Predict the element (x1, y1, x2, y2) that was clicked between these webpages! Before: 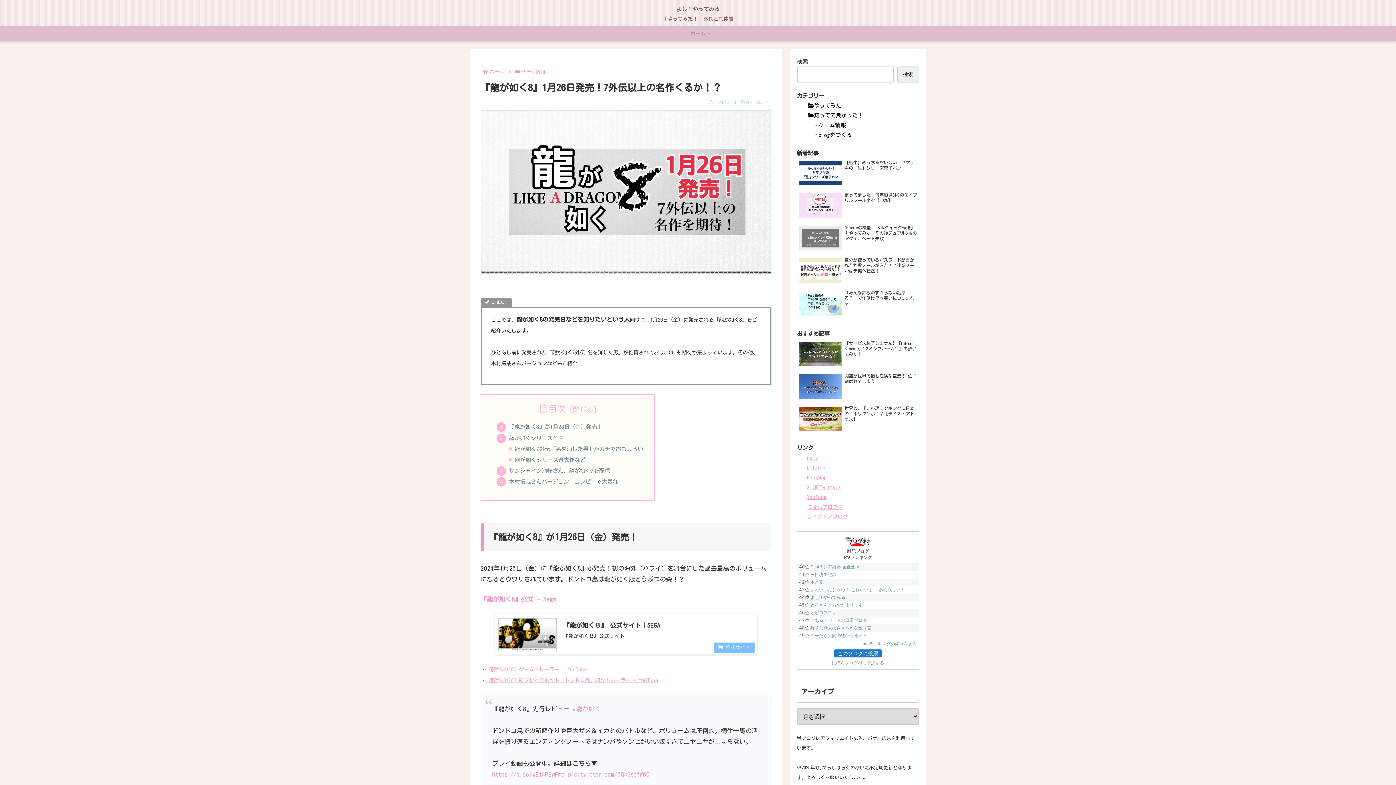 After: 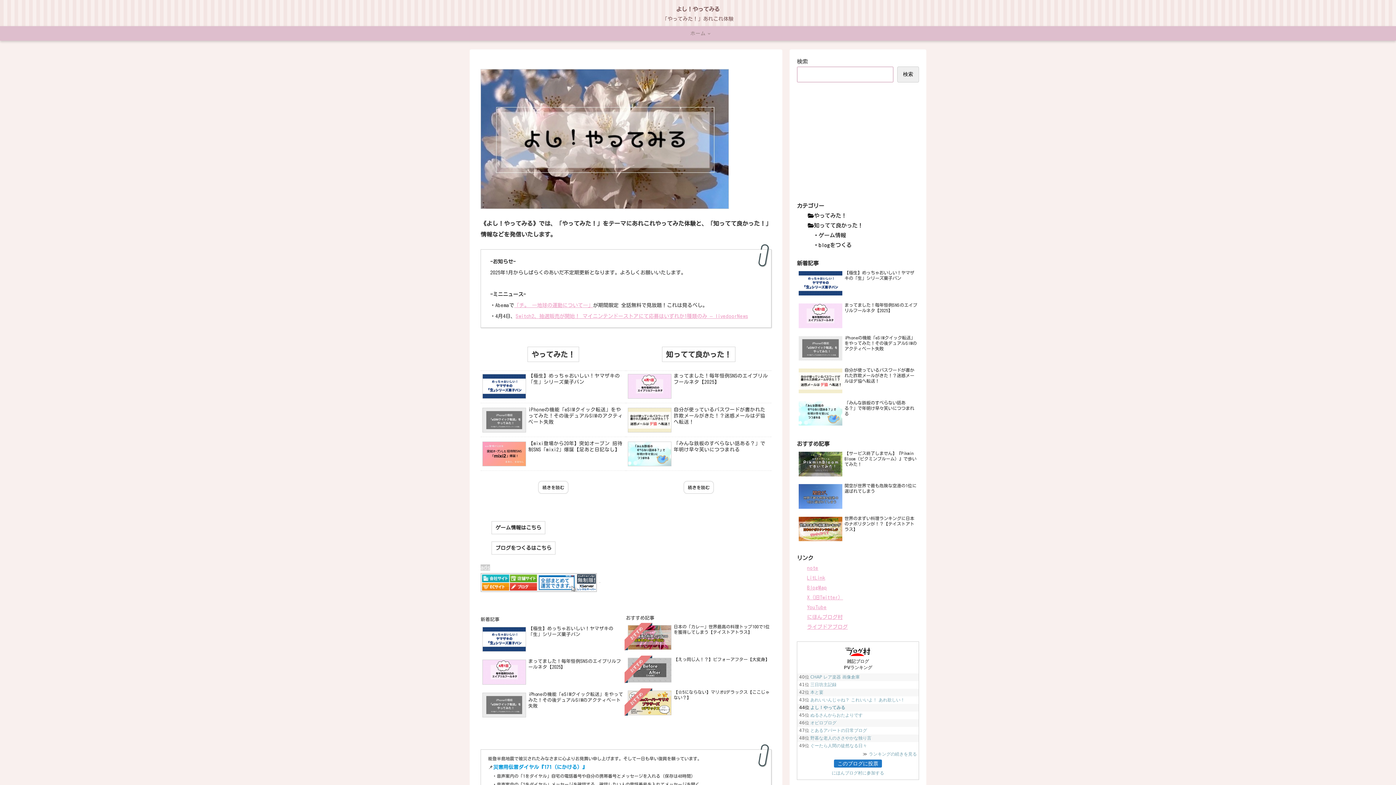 Action: bbox: (488, 69, 504, 74) label: ホーム